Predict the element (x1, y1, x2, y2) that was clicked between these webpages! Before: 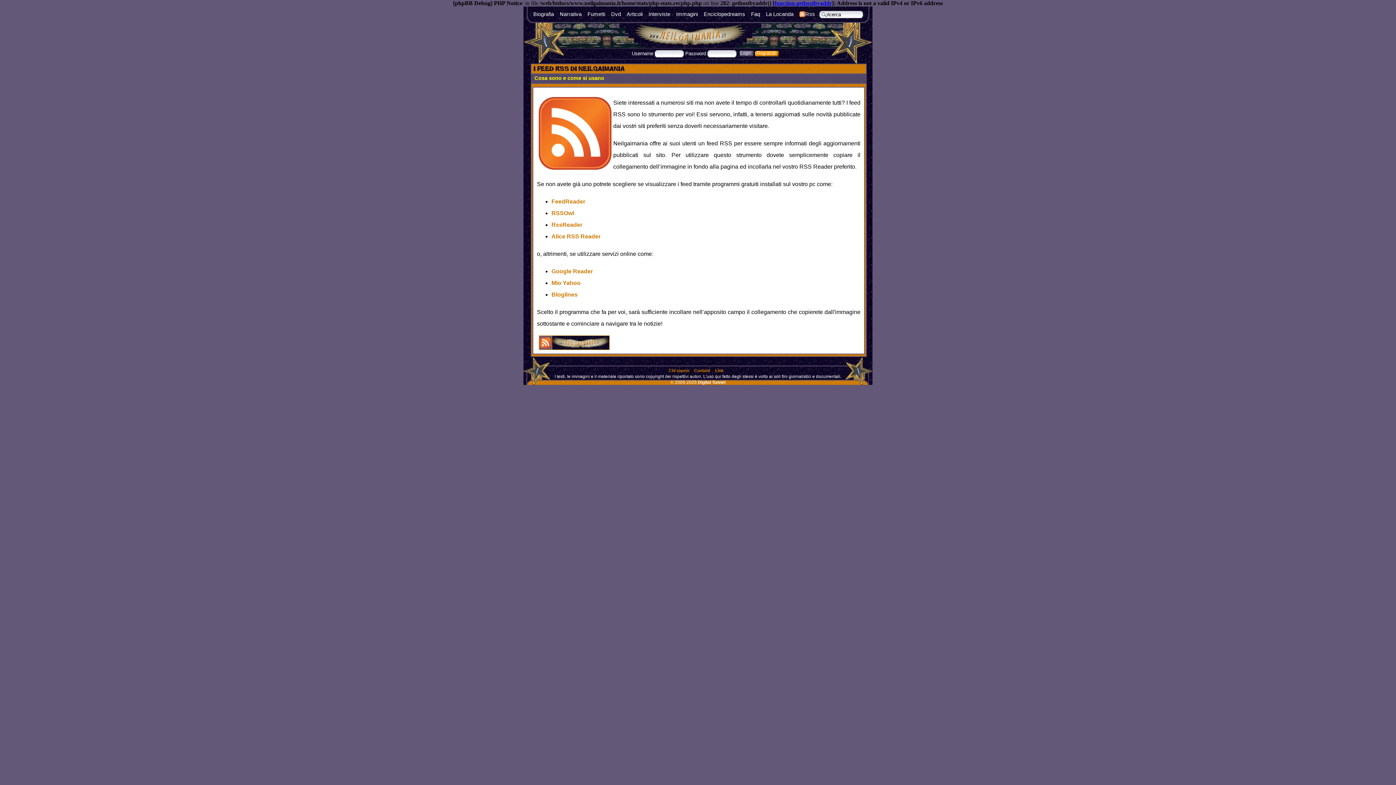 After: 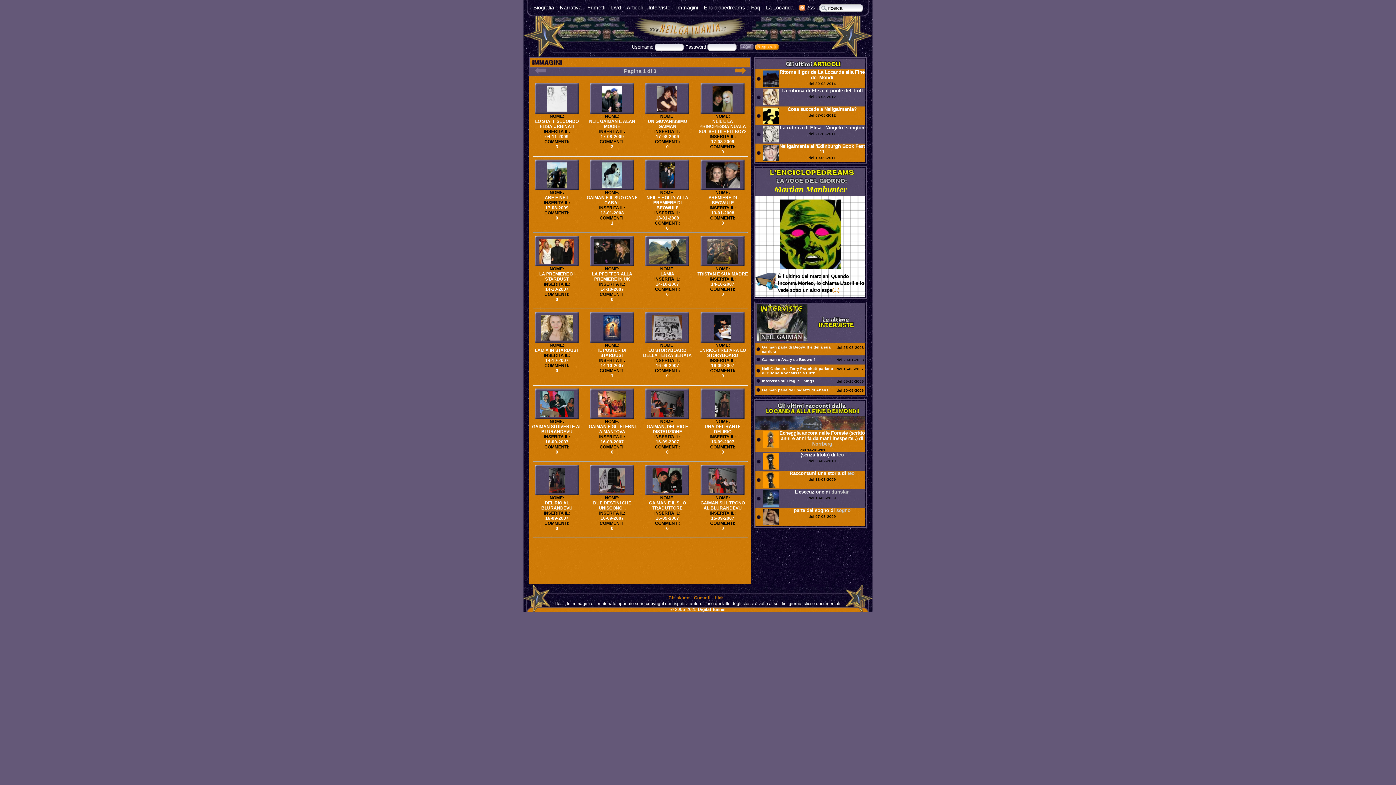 Action: bbox: (676, 11, 698, 17) label: Immagini